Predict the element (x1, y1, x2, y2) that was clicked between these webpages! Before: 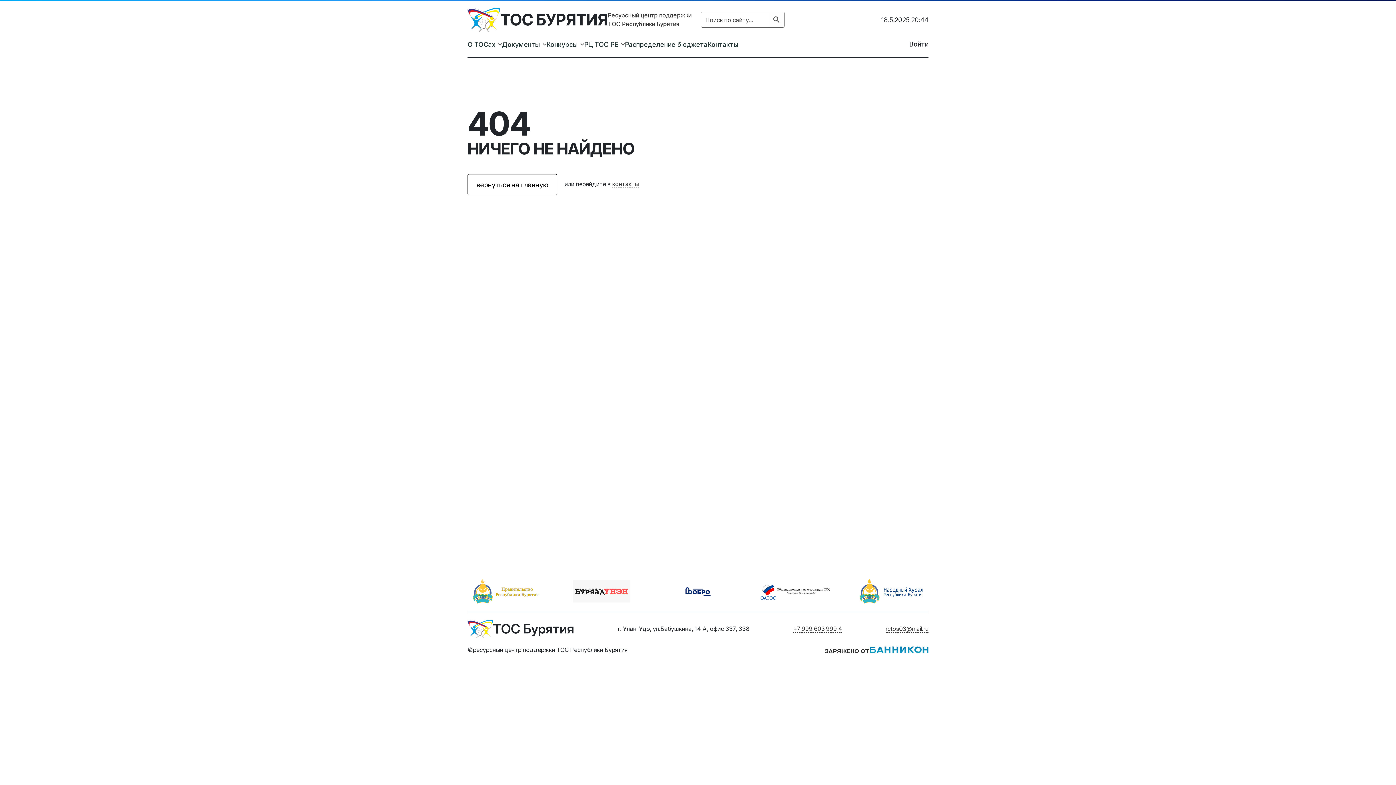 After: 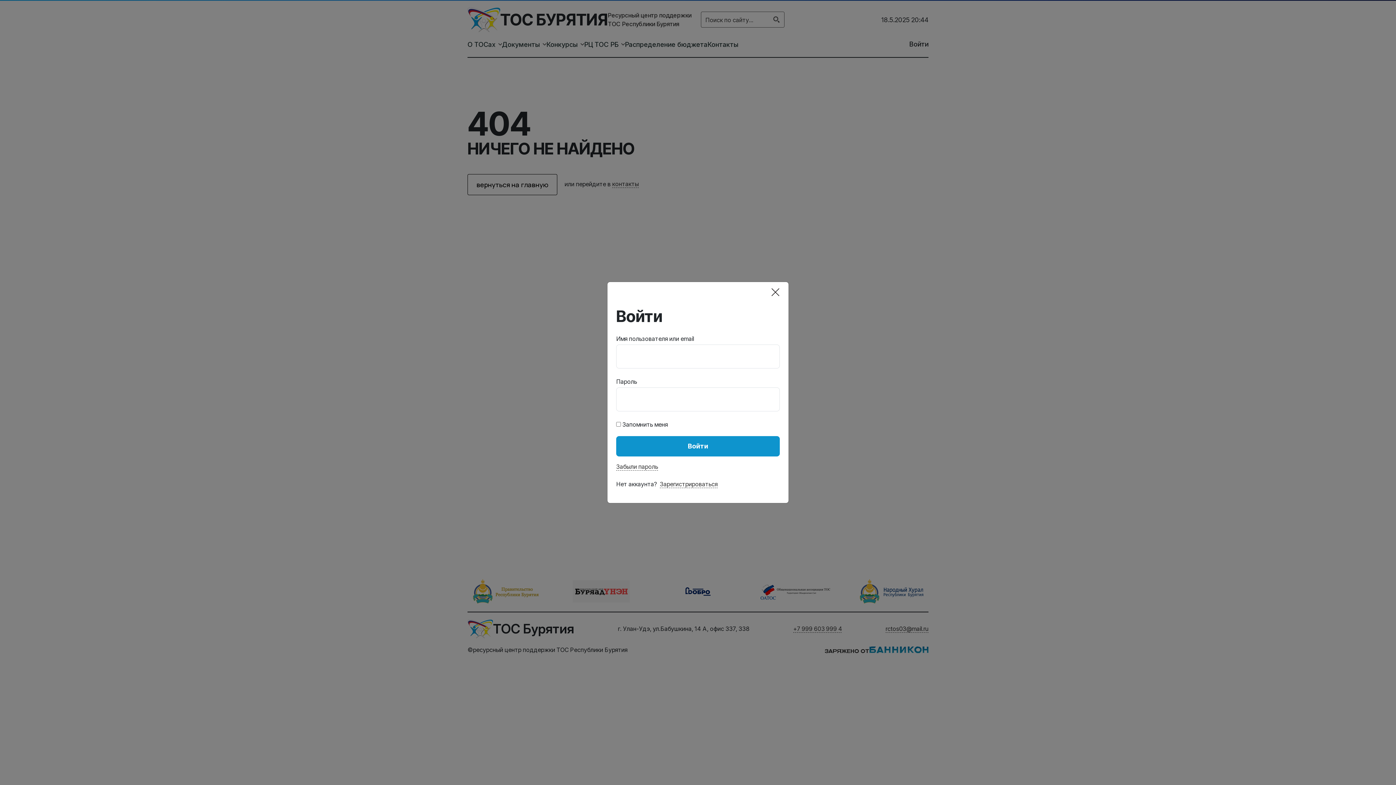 Action: bbox: (909, 40, 928, 50) label: Войти